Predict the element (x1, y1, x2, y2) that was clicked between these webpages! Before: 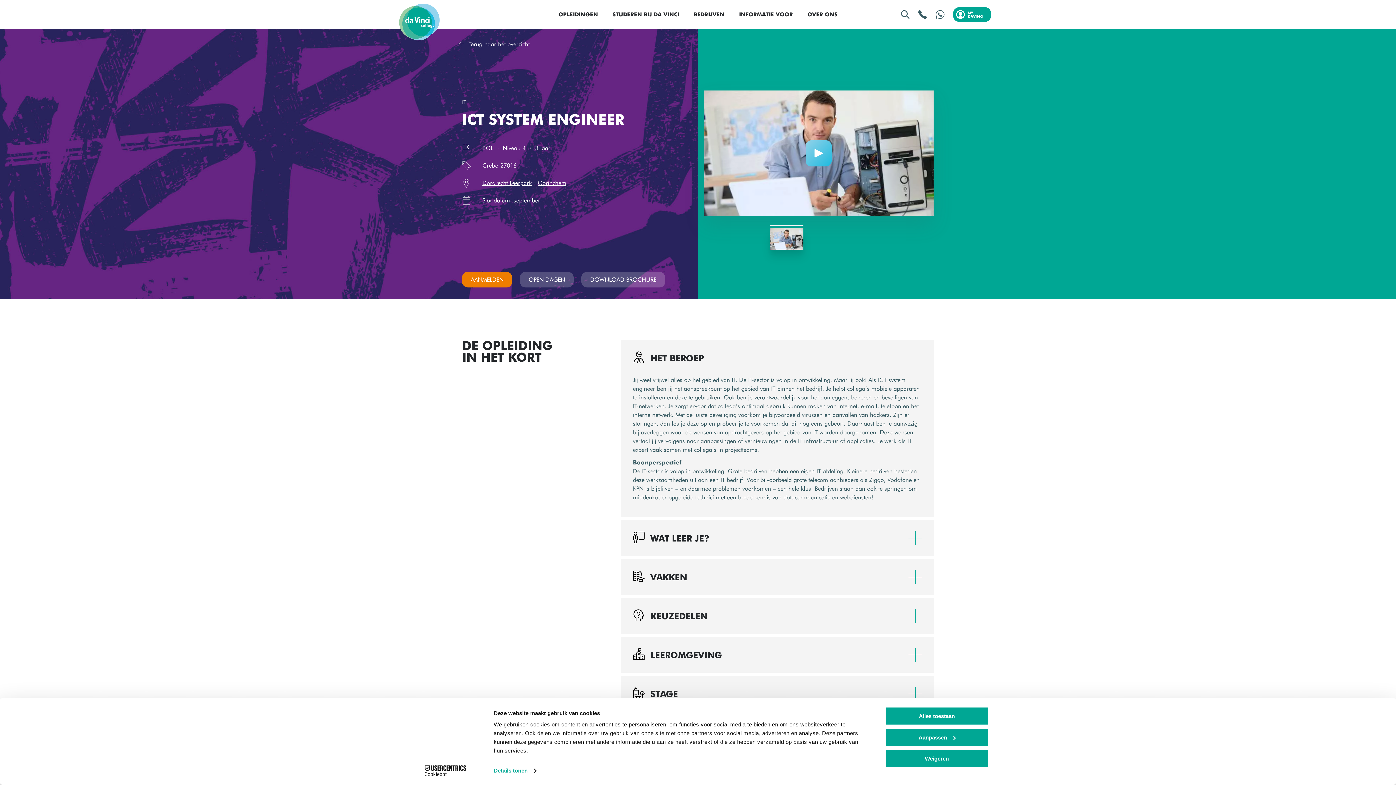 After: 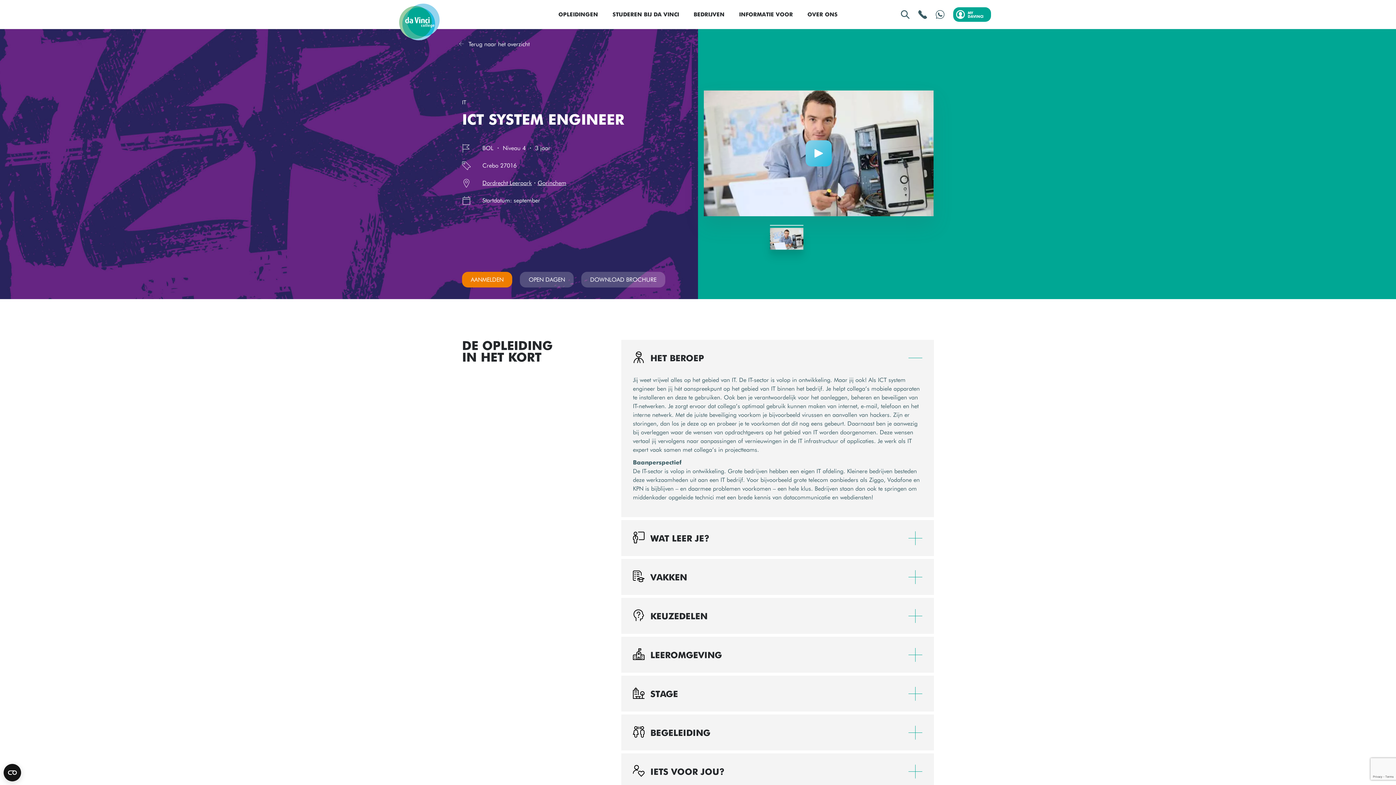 Action: label: Weigeren bbox: (885, 749, 989, 768)